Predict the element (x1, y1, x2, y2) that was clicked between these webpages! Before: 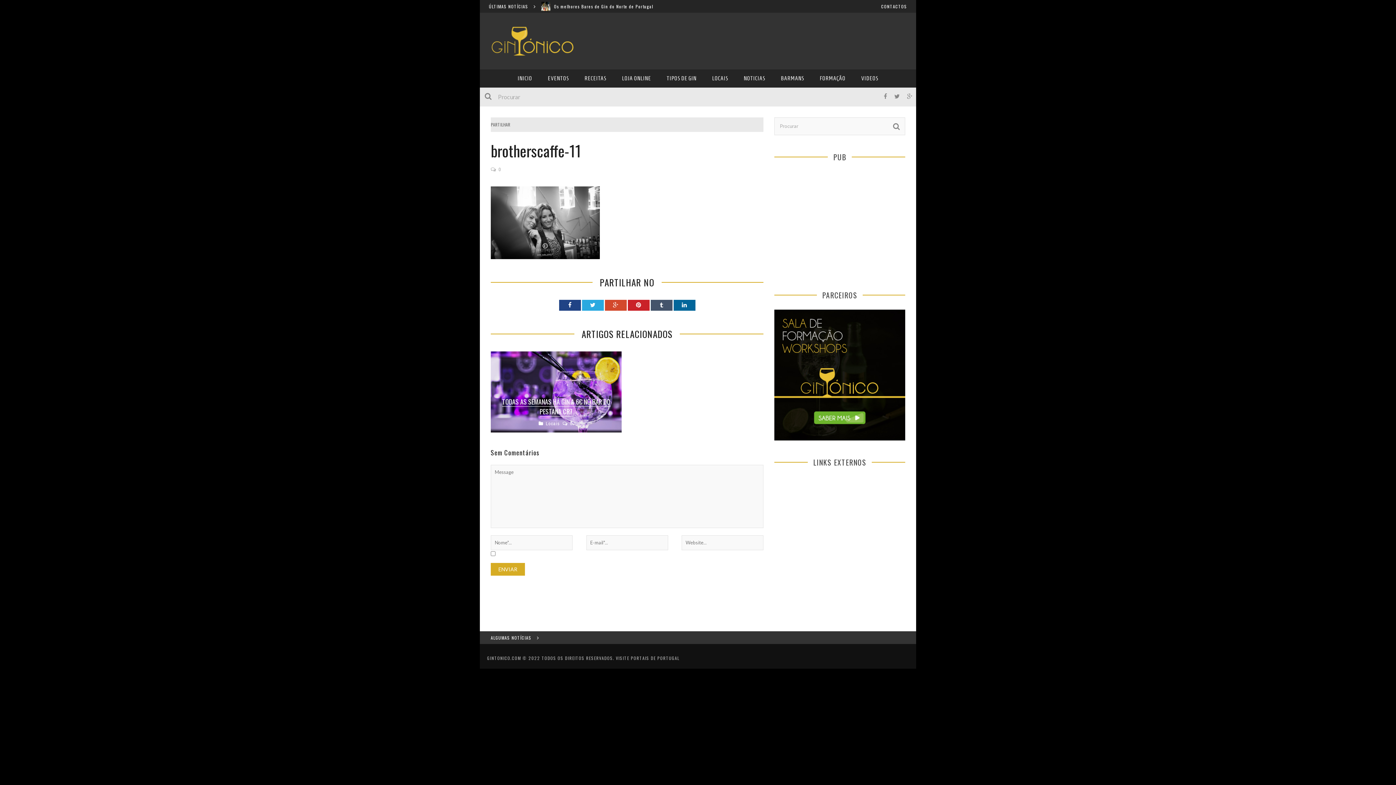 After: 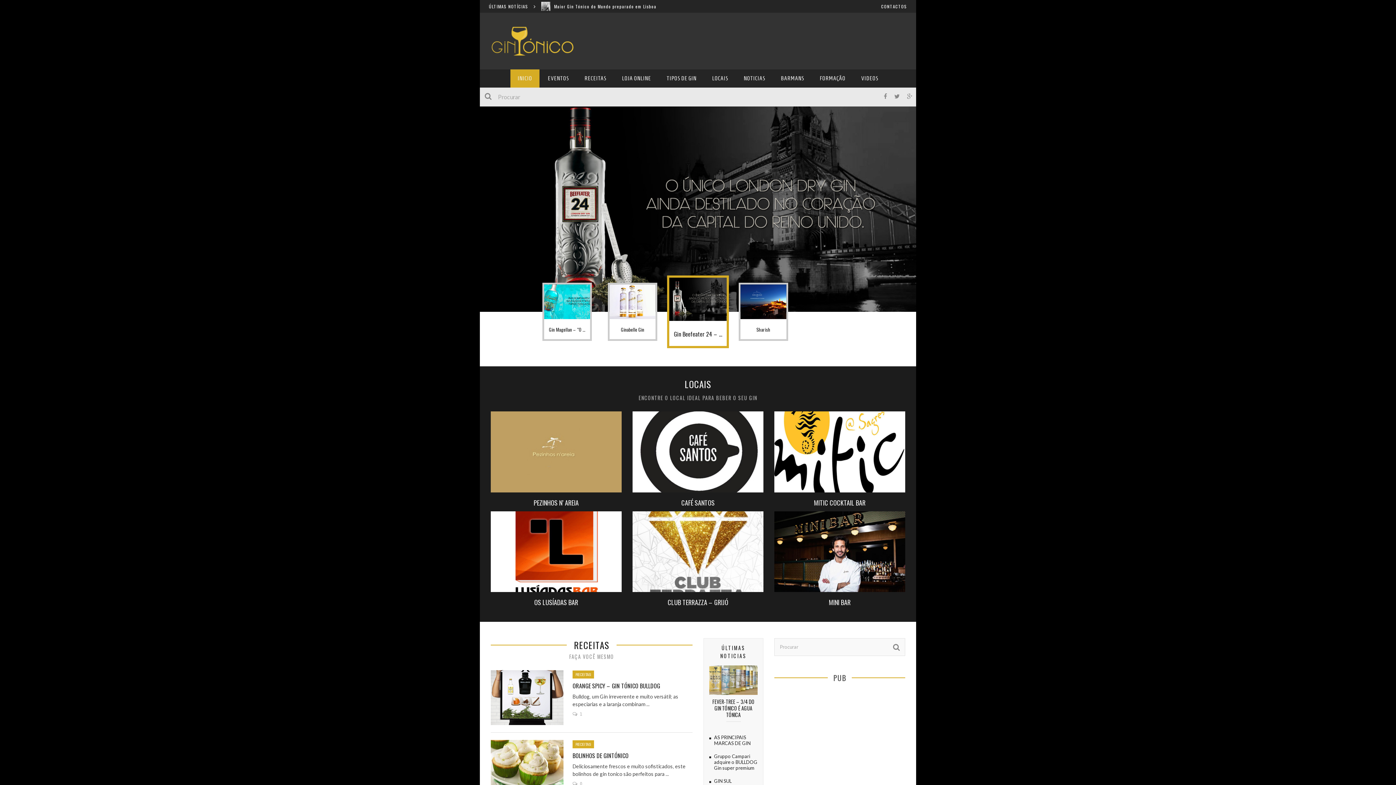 Action: label: INICIO bbox: (510, 69, 539, 87)